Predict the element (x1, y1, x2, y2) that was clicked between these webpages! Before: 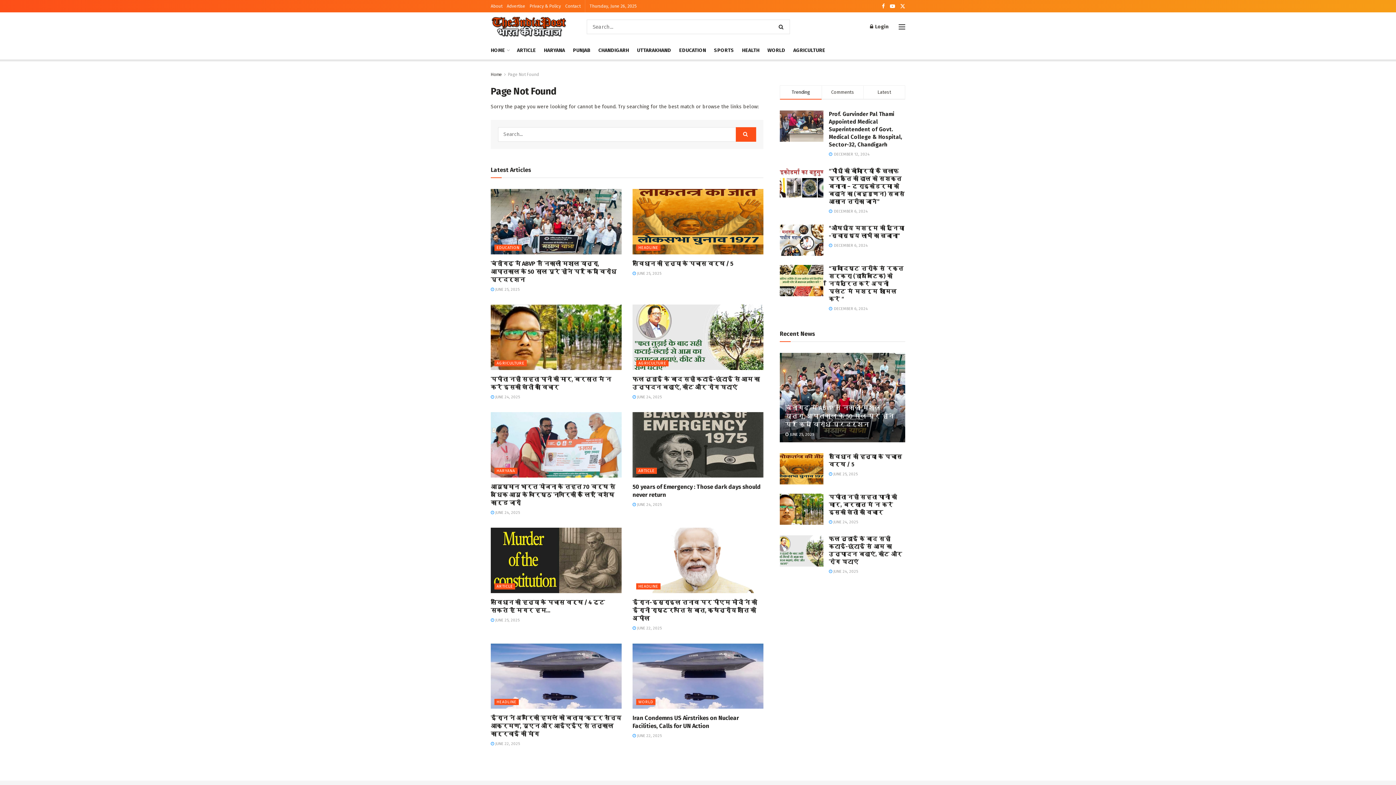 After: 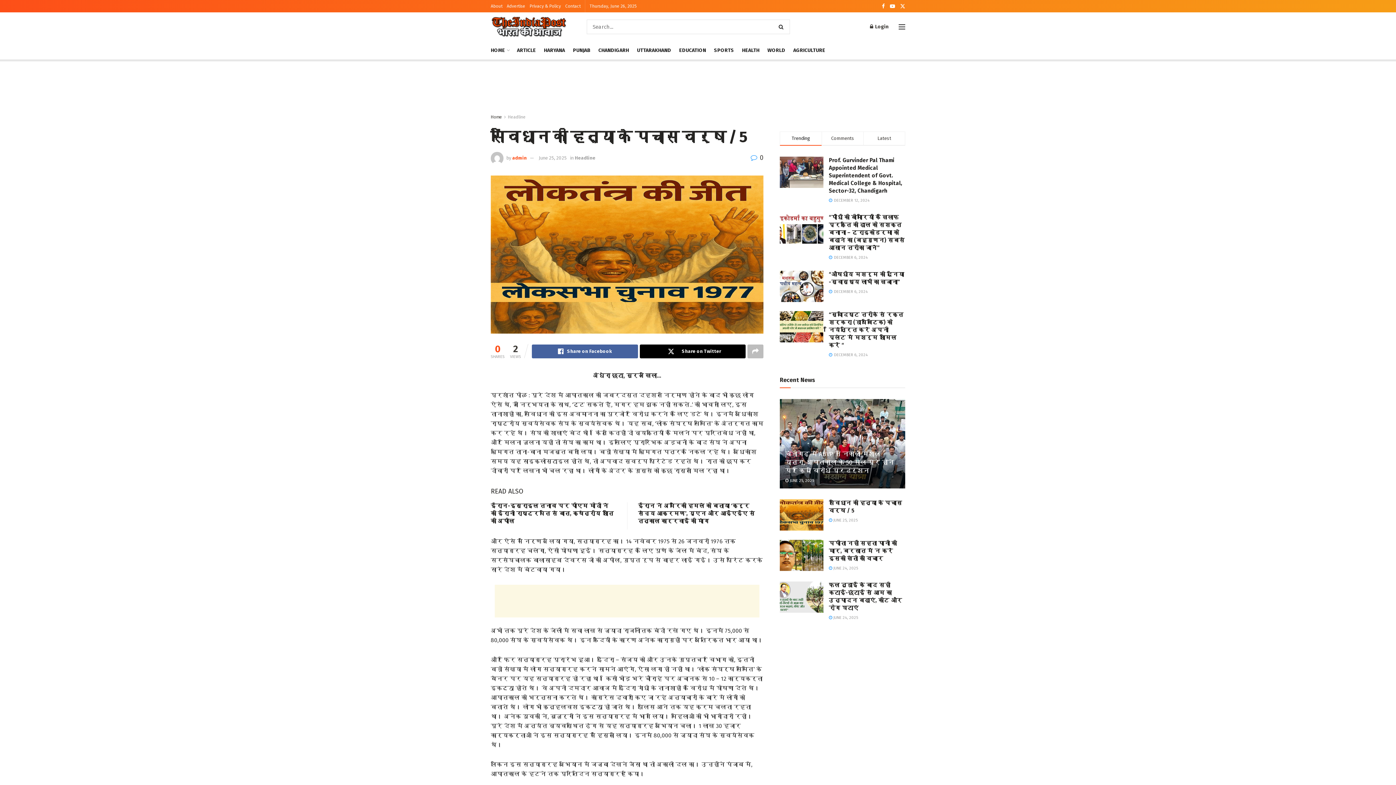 Action: bbox: (632, 271, 661, 275) label:  JUNE 25, 2025